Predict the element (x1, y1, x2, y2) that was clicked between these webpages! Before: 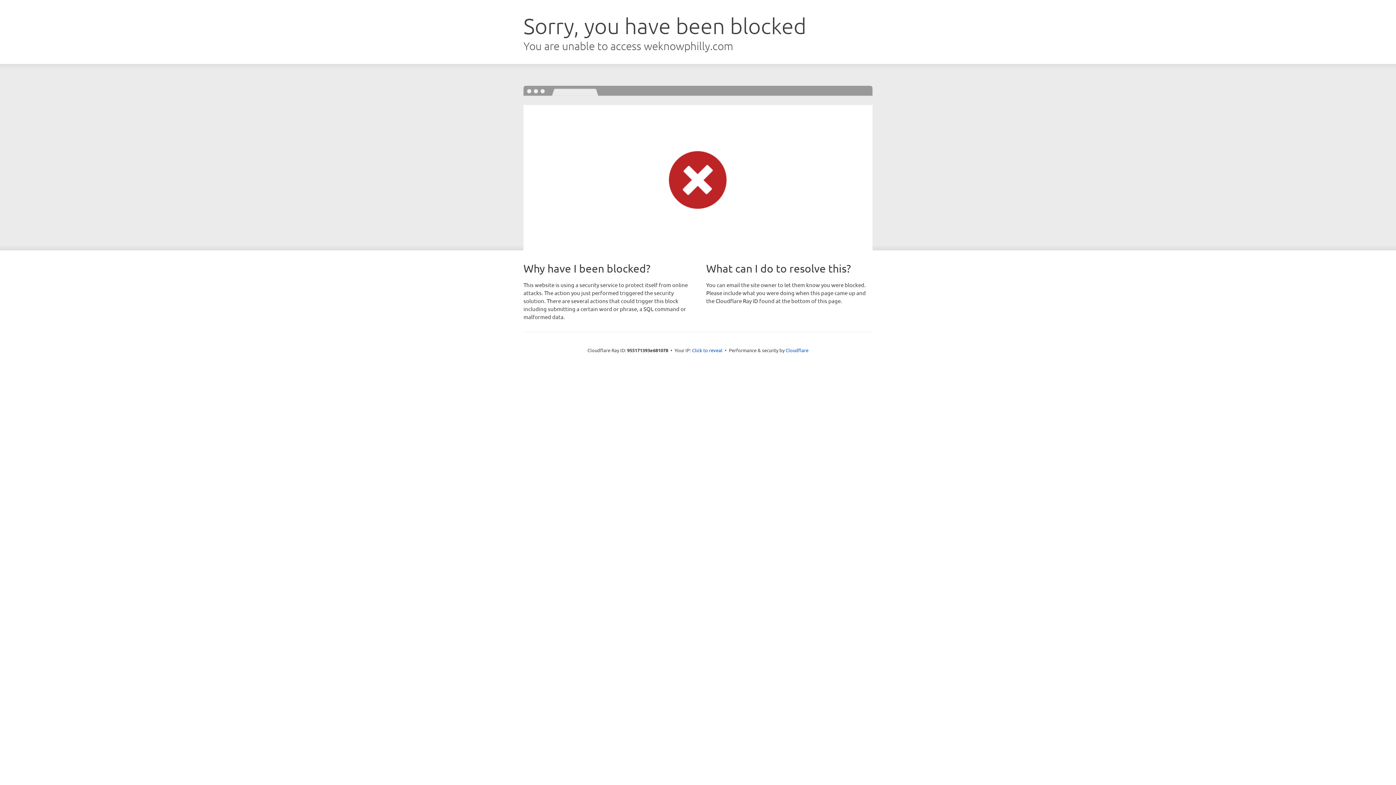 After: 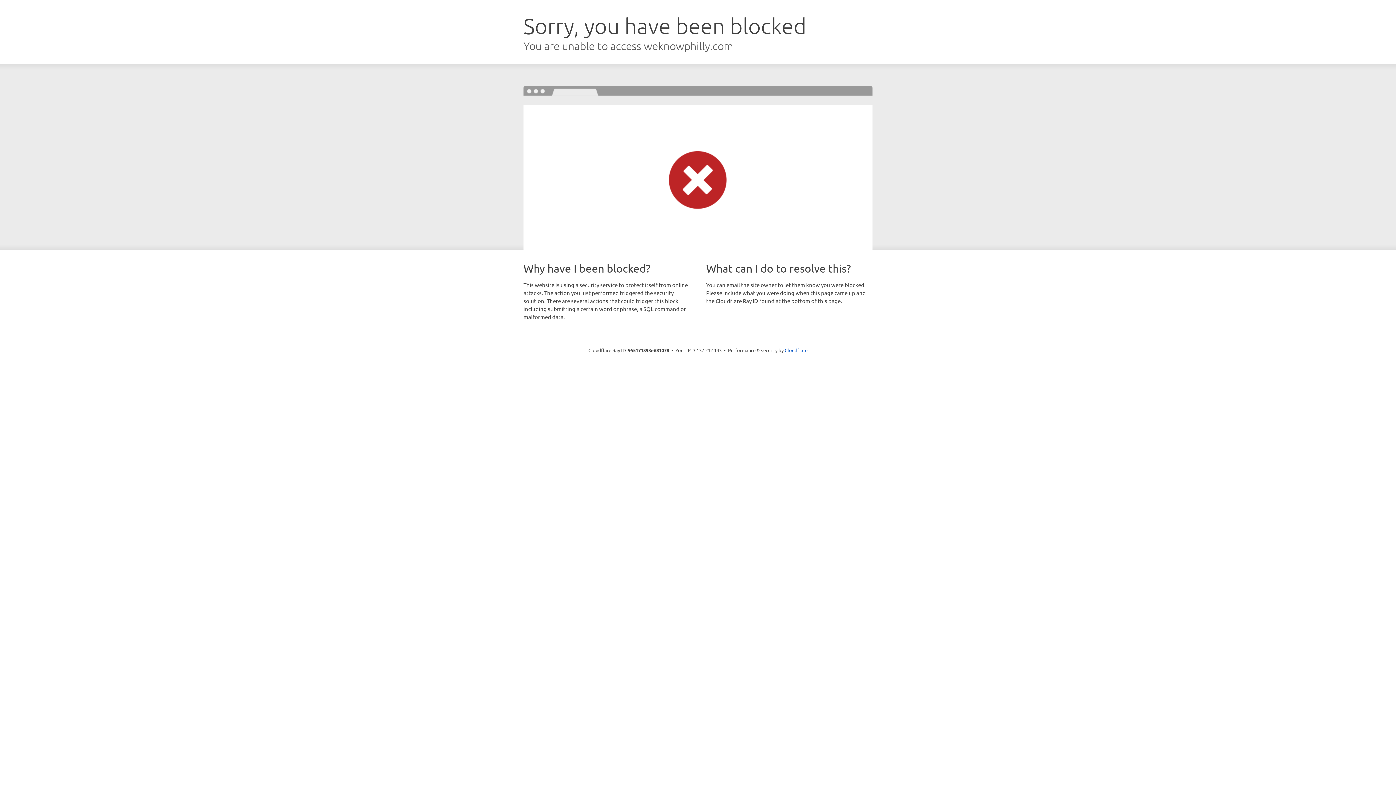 Action: label: Click to reveal bbox: (692, 346, 722, 353)